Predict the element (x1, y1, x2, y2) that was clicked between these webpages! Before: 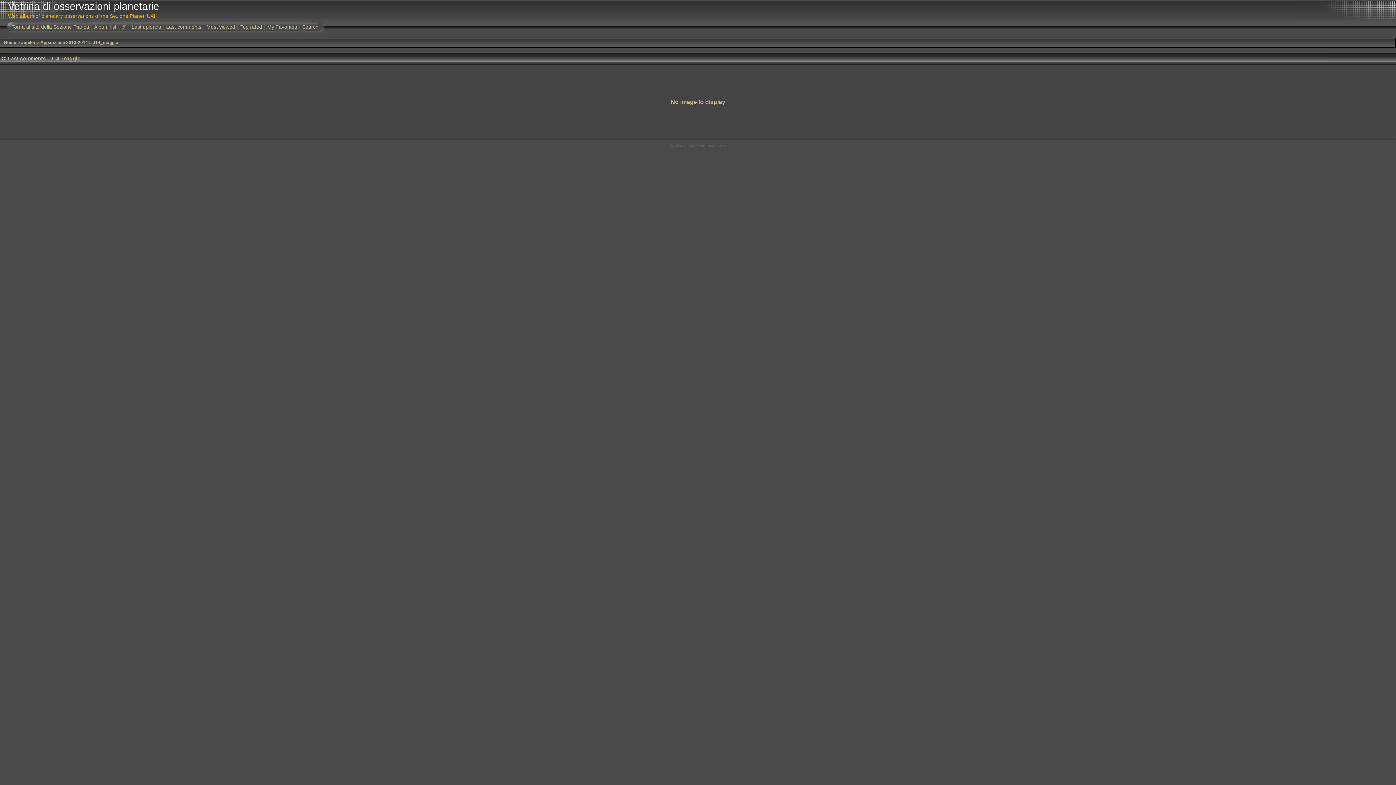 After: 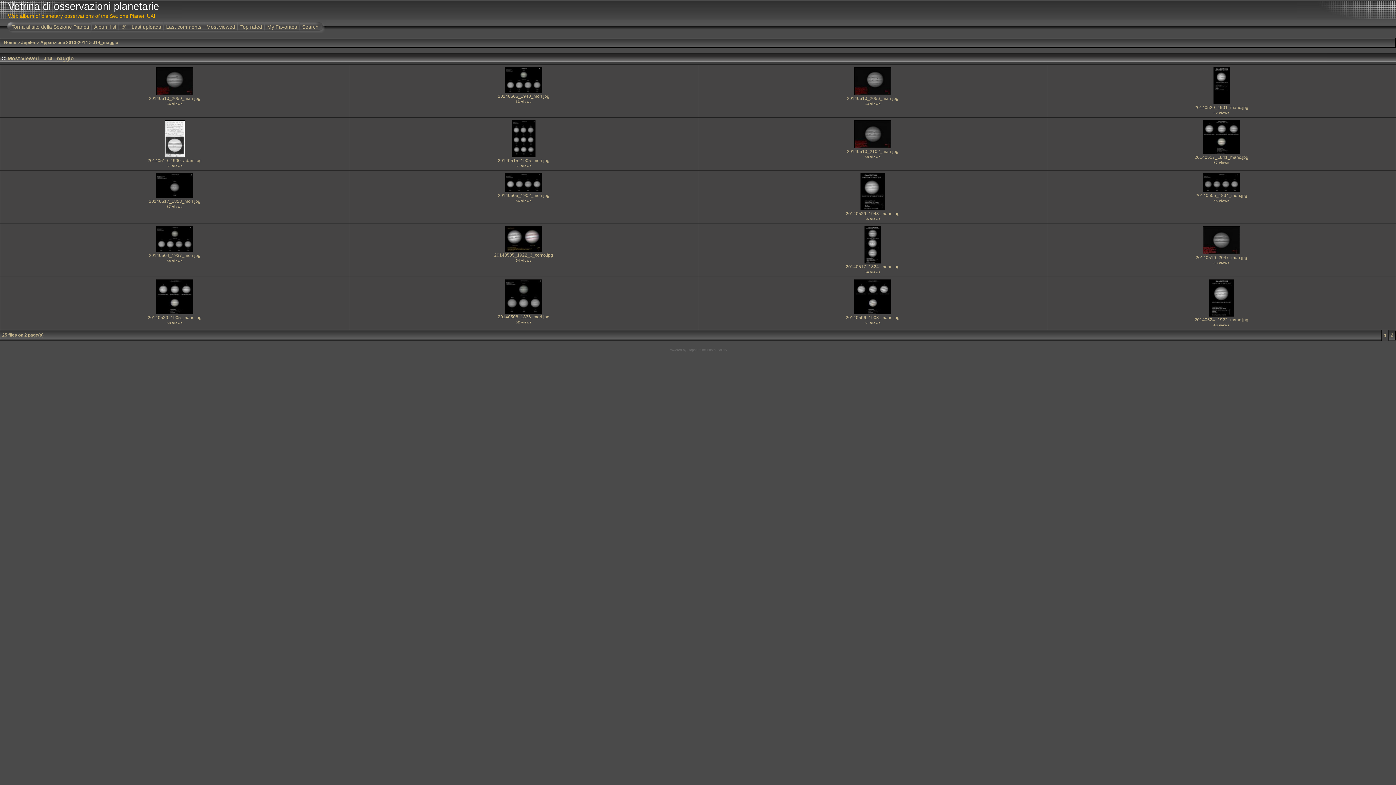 Action: label: Most viewed bbox: (204, 19, 237, 33)